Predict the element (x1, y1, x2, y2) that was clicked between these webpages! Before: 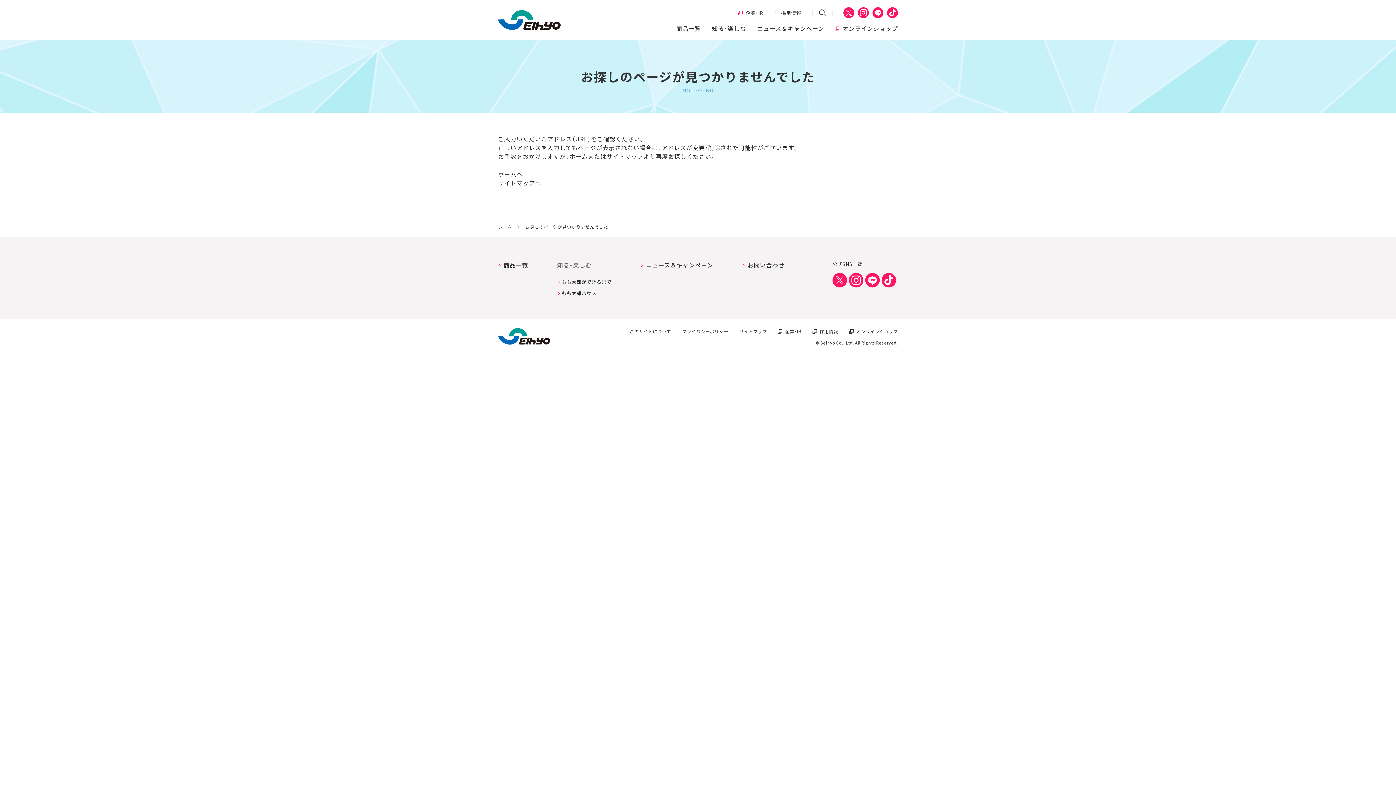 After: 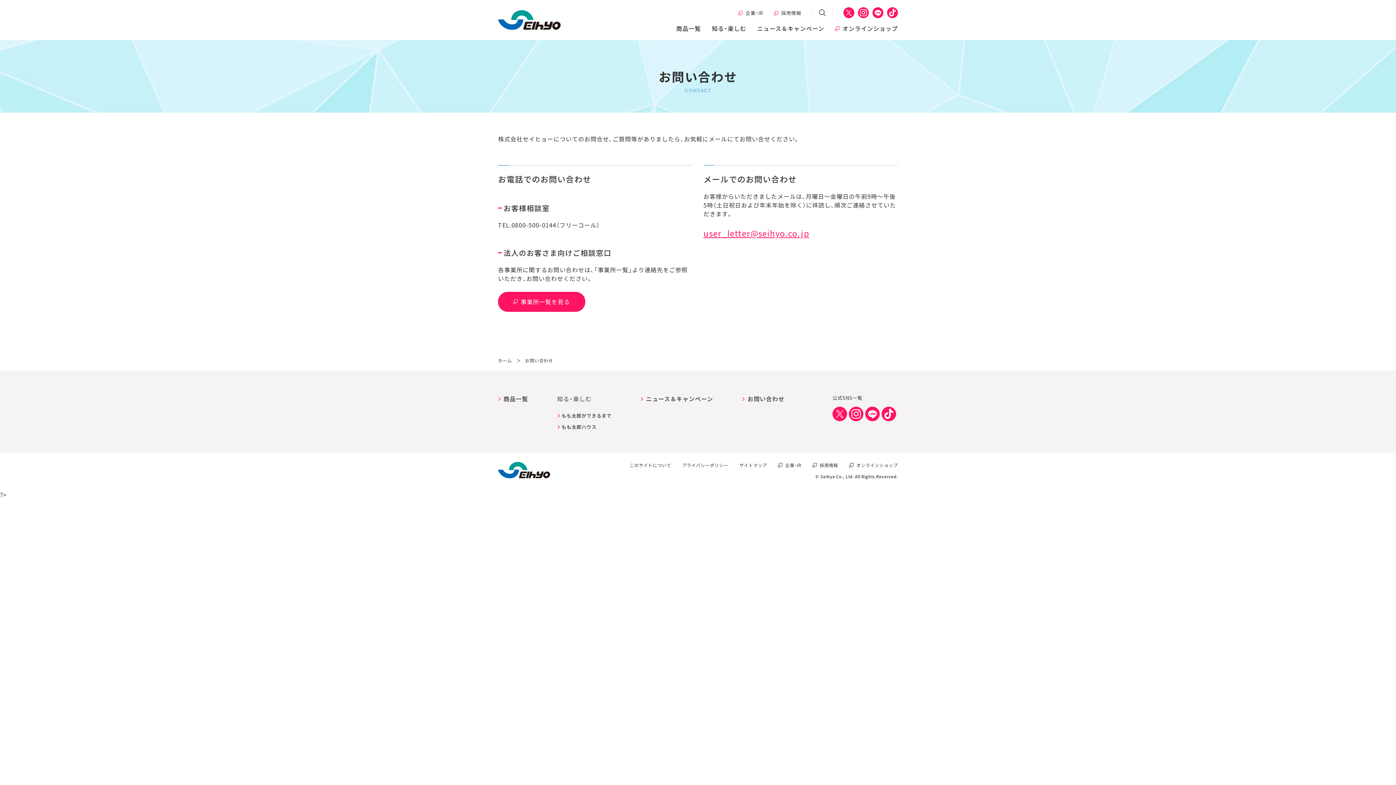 Action: bbox: (742, 260, 784, 269) label: お問い合わせ